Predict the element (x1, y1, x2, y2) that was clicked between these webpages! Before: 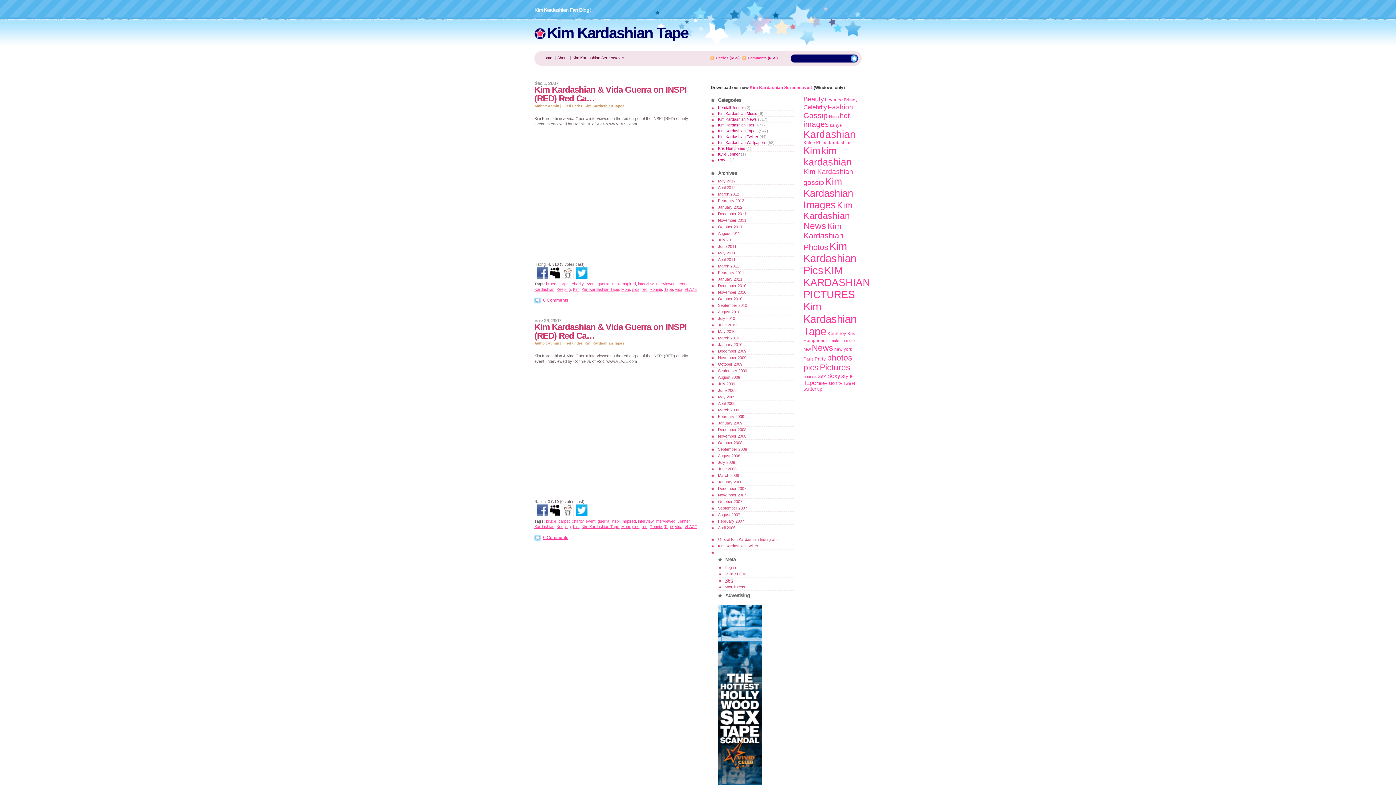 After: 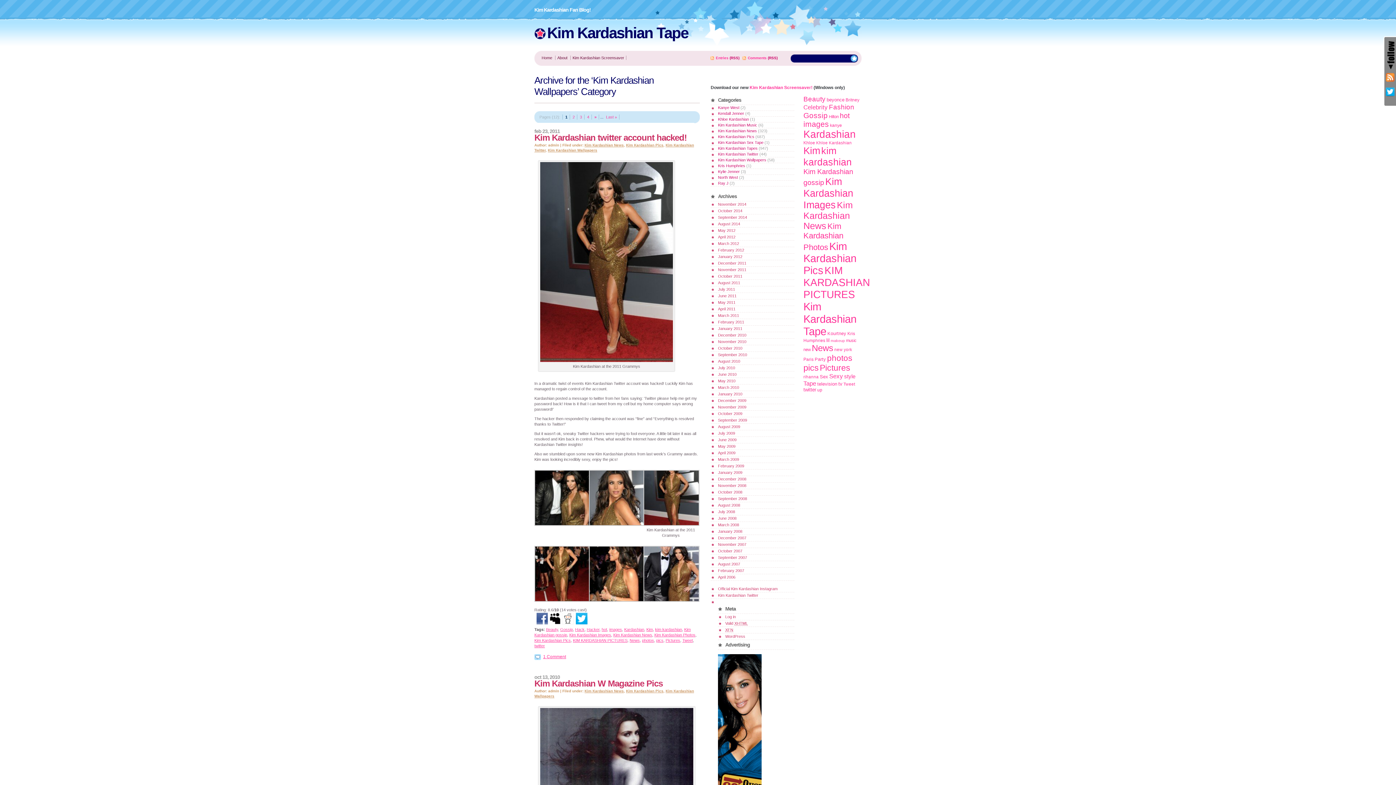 Action: bbox: (718, 140, 766, 144) label: Kim Kardashian Wallpapers